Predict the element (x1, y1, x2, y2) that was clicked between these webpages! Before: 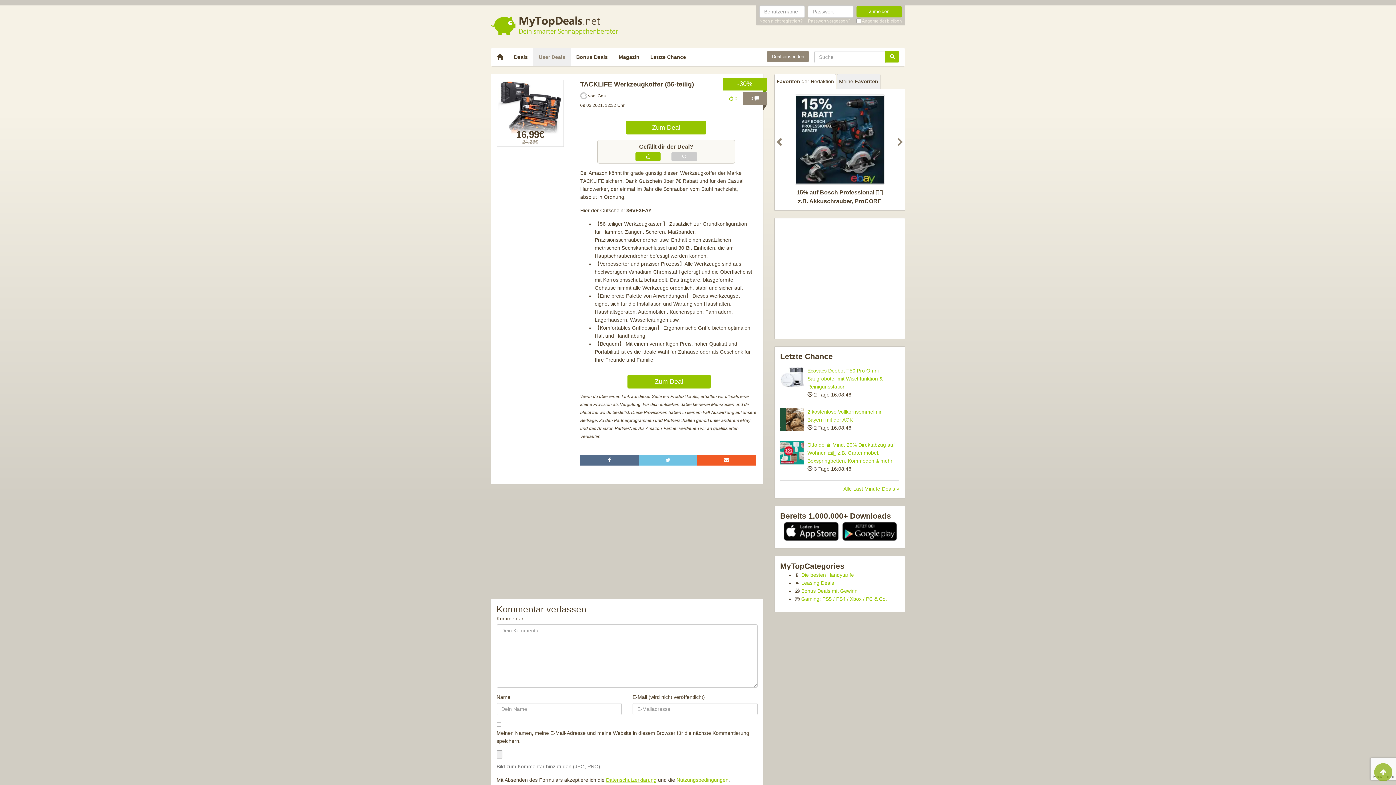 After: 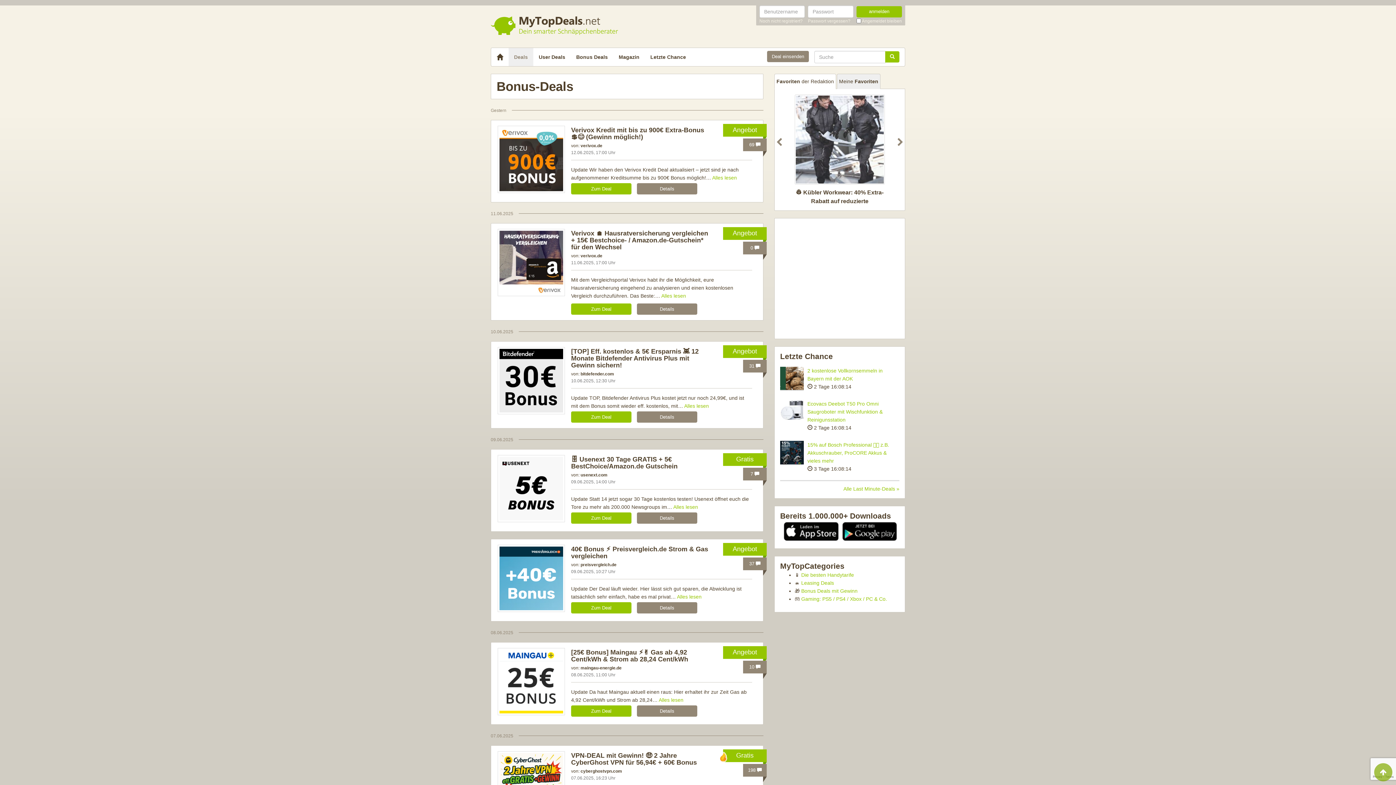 Action: bbox: (801, 588, 857, 594) label: Bonus Deals mit Gewinn